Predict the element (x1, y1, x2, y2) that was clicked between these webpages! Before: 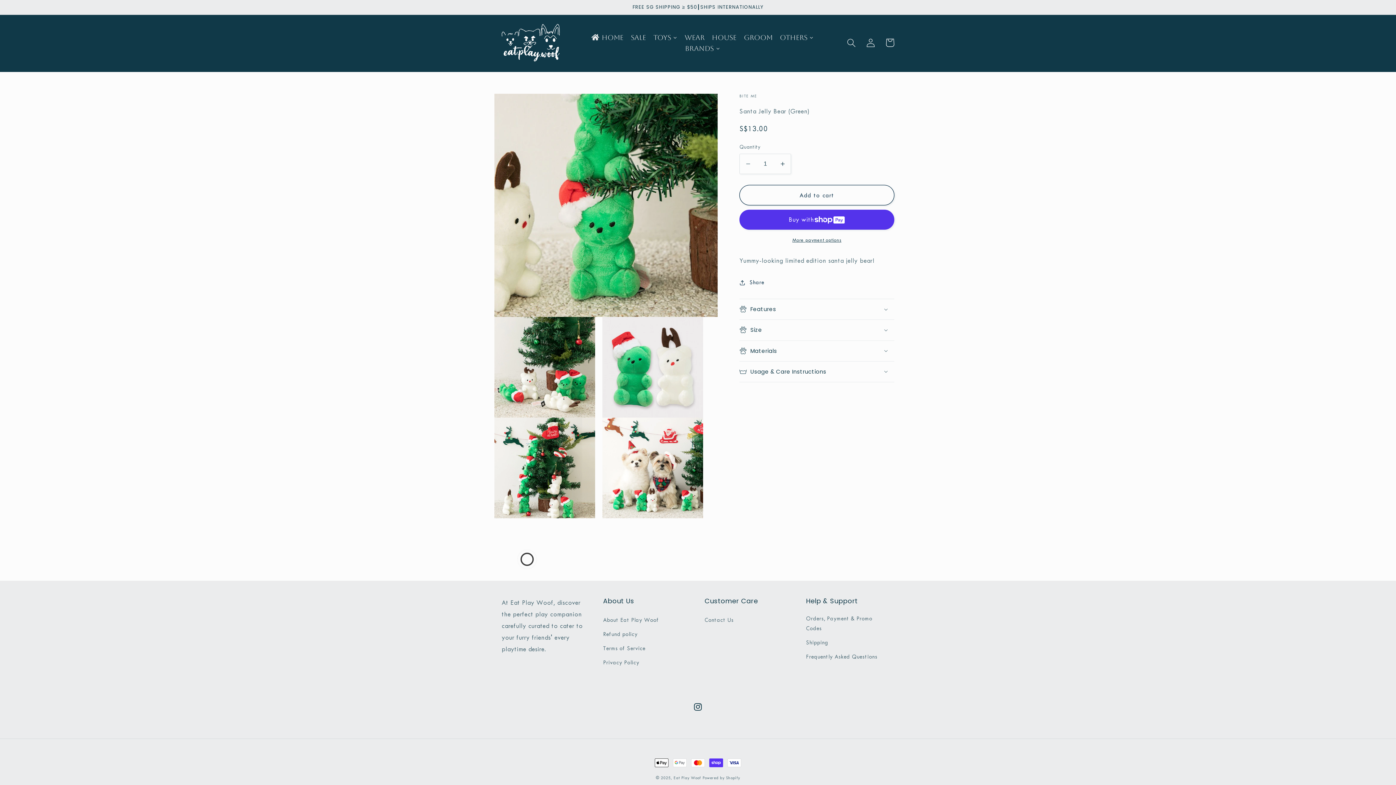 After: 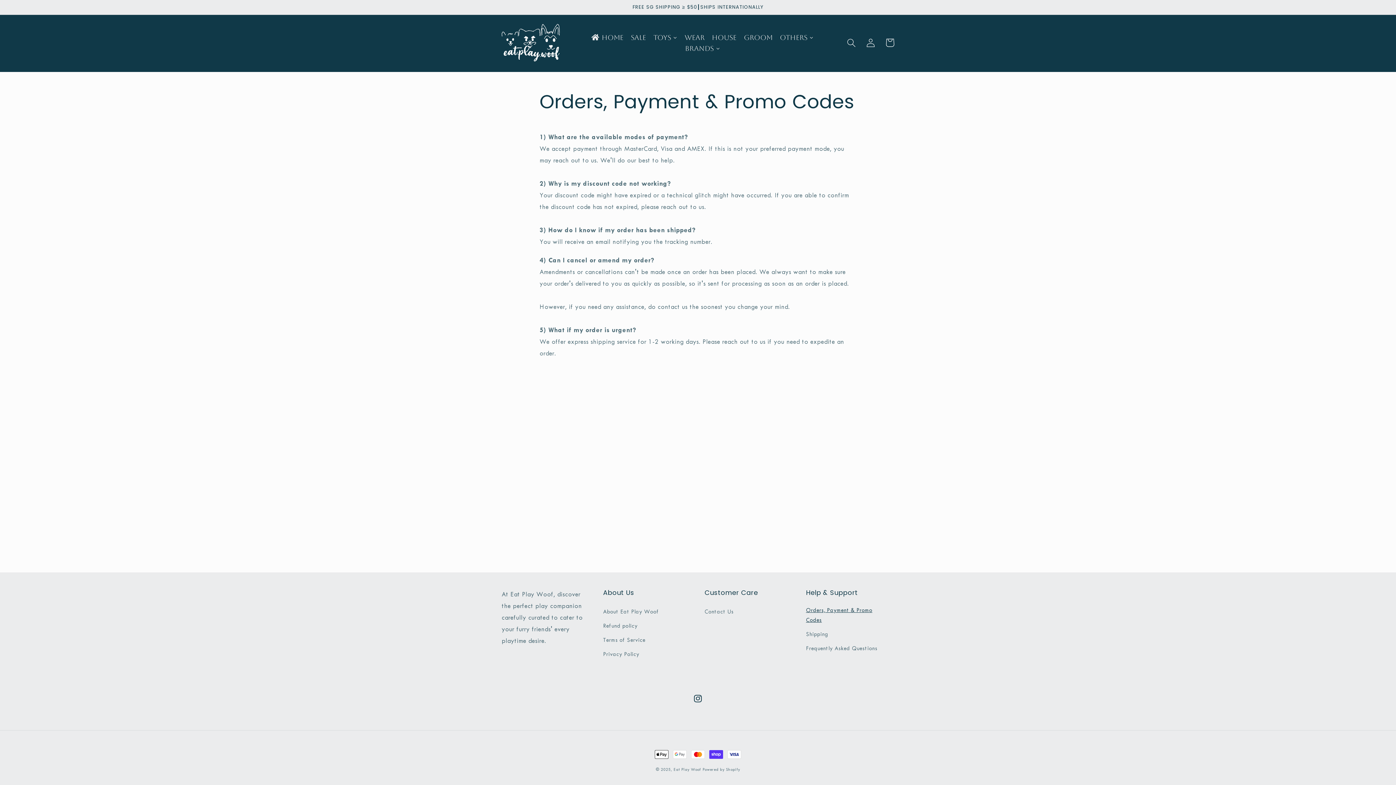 Action: label: Orders, Payment & Promo Codes bbox: (806, 614, 888, 636)